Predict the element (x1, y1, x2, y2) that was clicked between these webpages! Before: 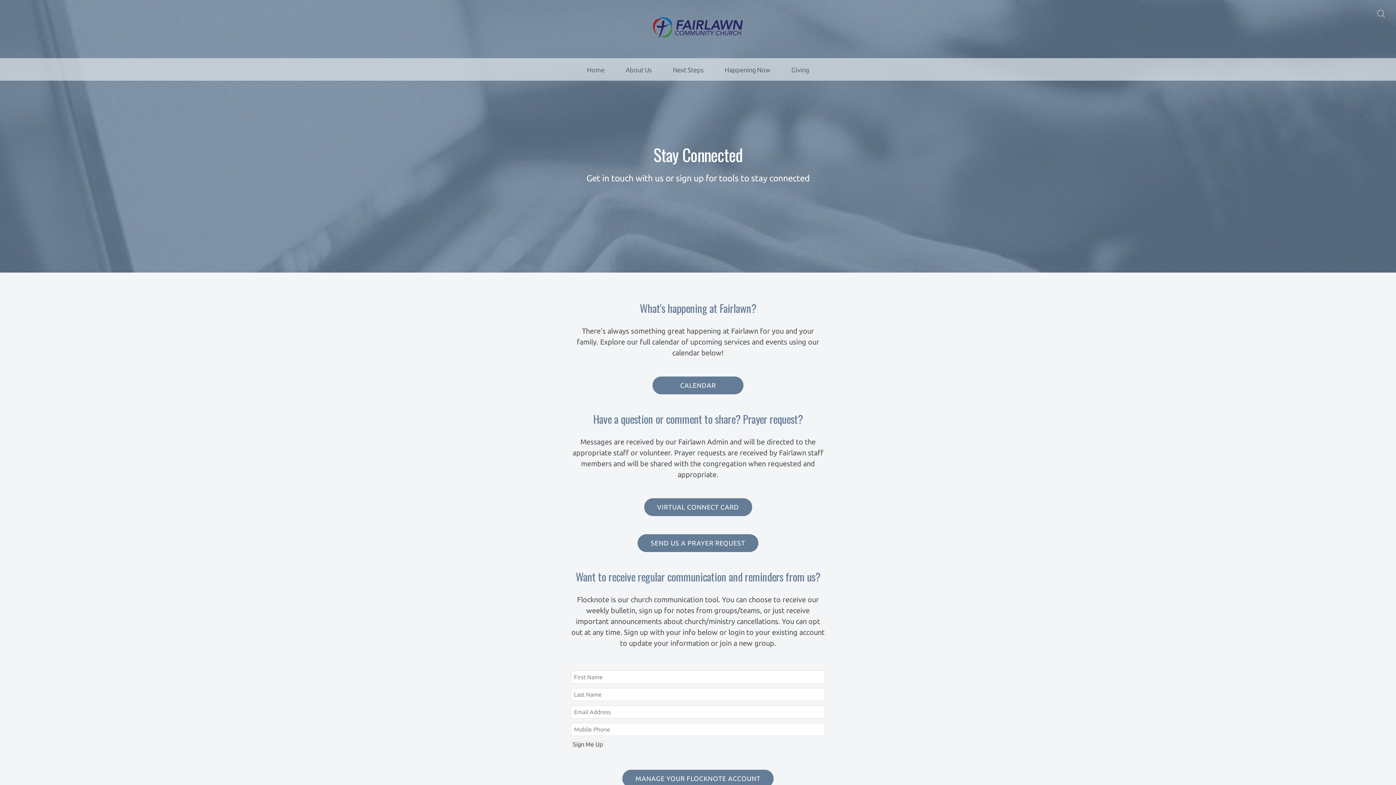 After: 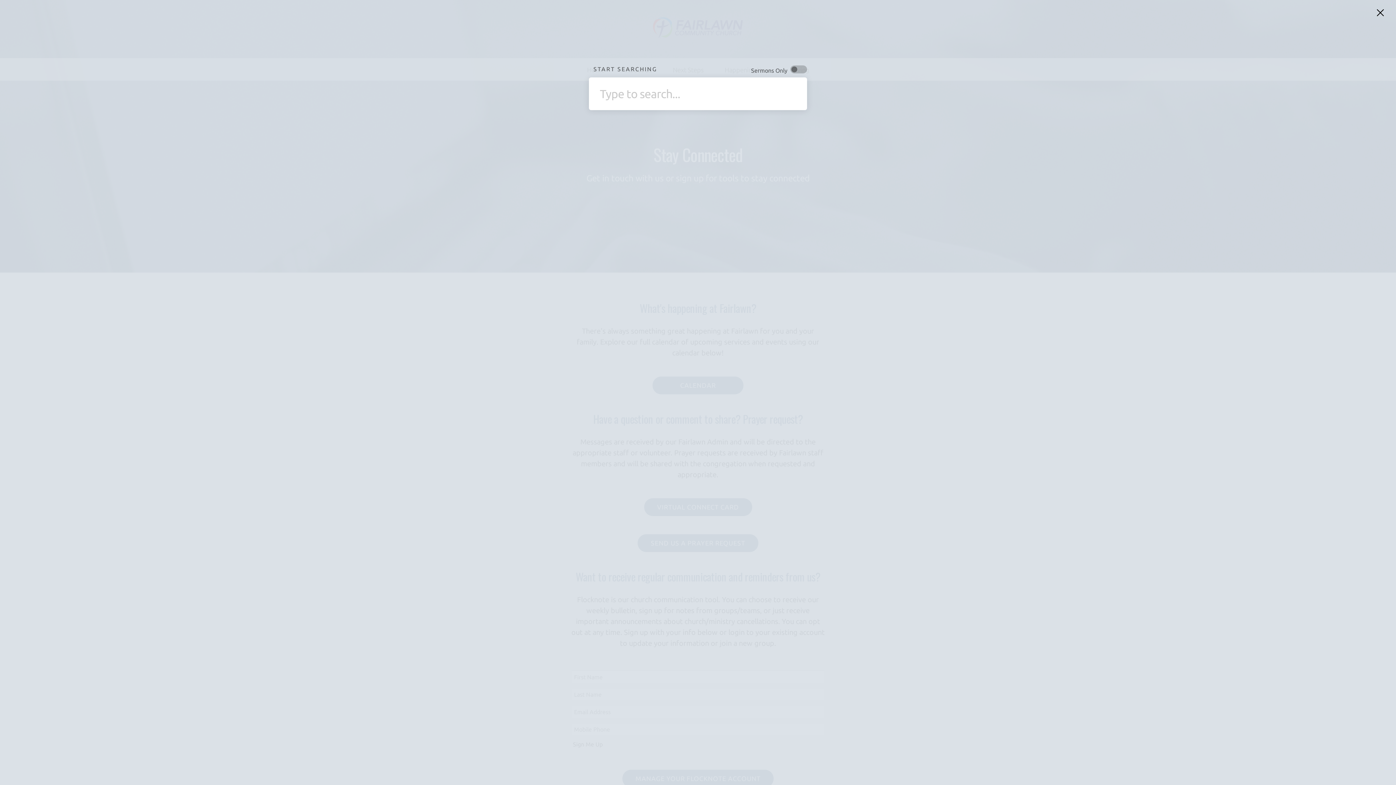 Action: bbox: (1377, 5, 1385, 19)